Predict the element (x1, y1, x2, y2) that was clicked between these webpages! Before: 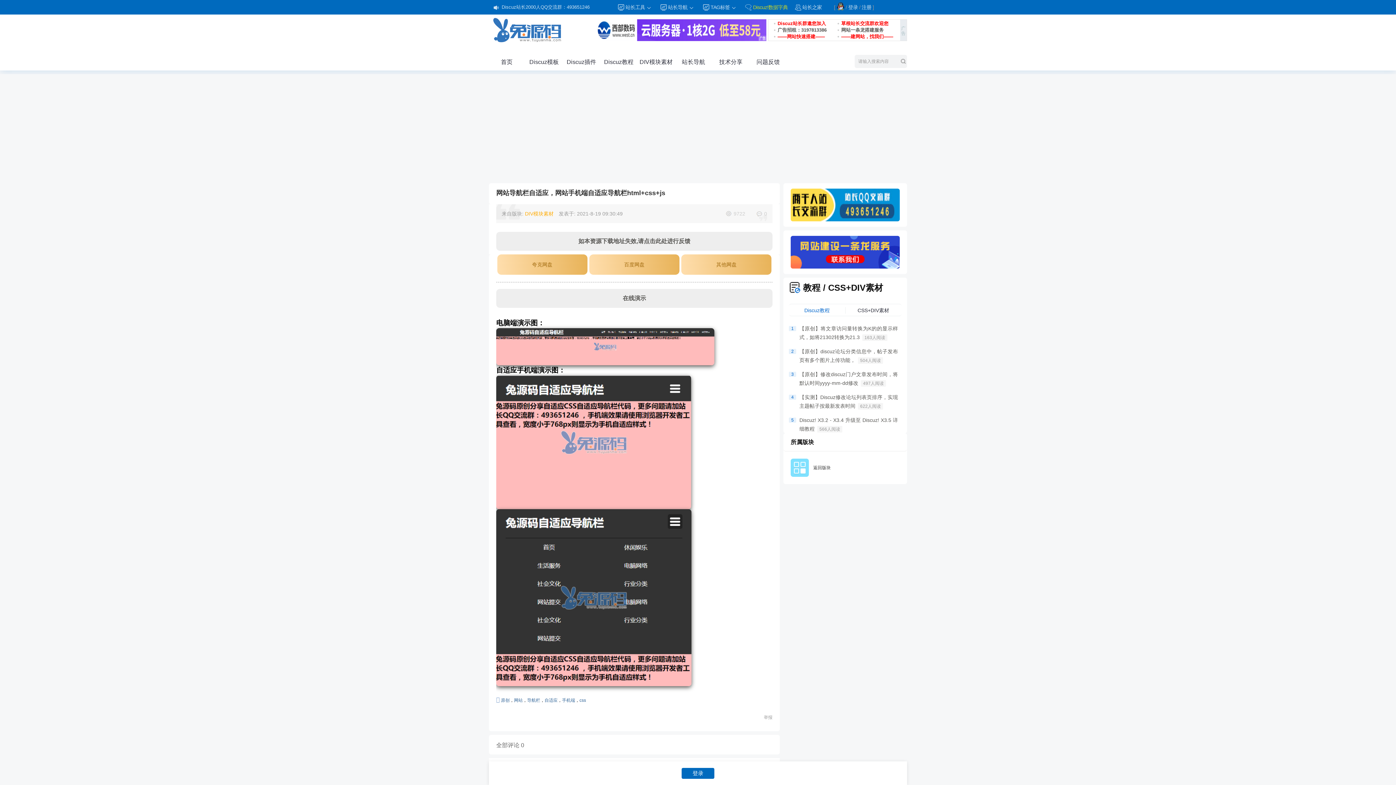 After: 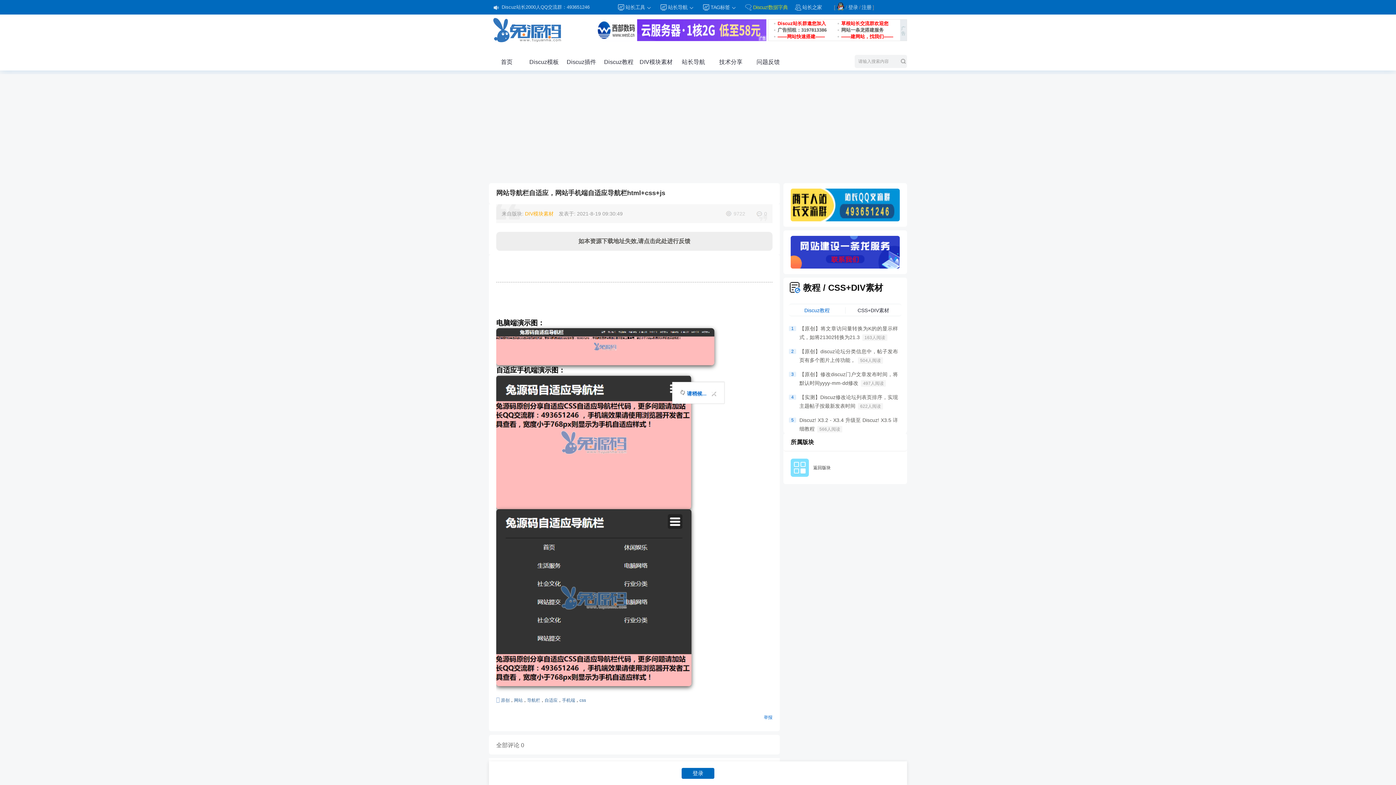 Action: label: 举报 bbox: (756, 711, 772, 724)